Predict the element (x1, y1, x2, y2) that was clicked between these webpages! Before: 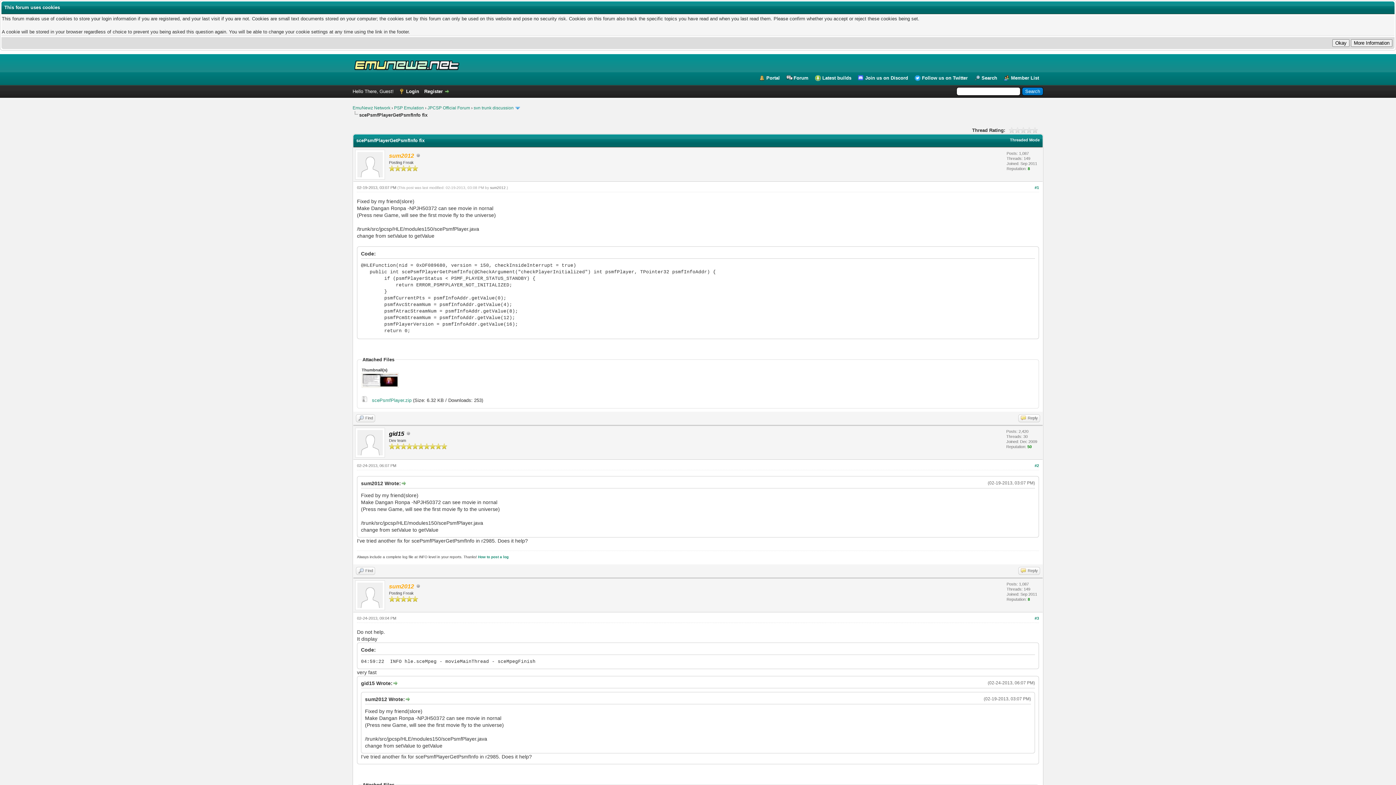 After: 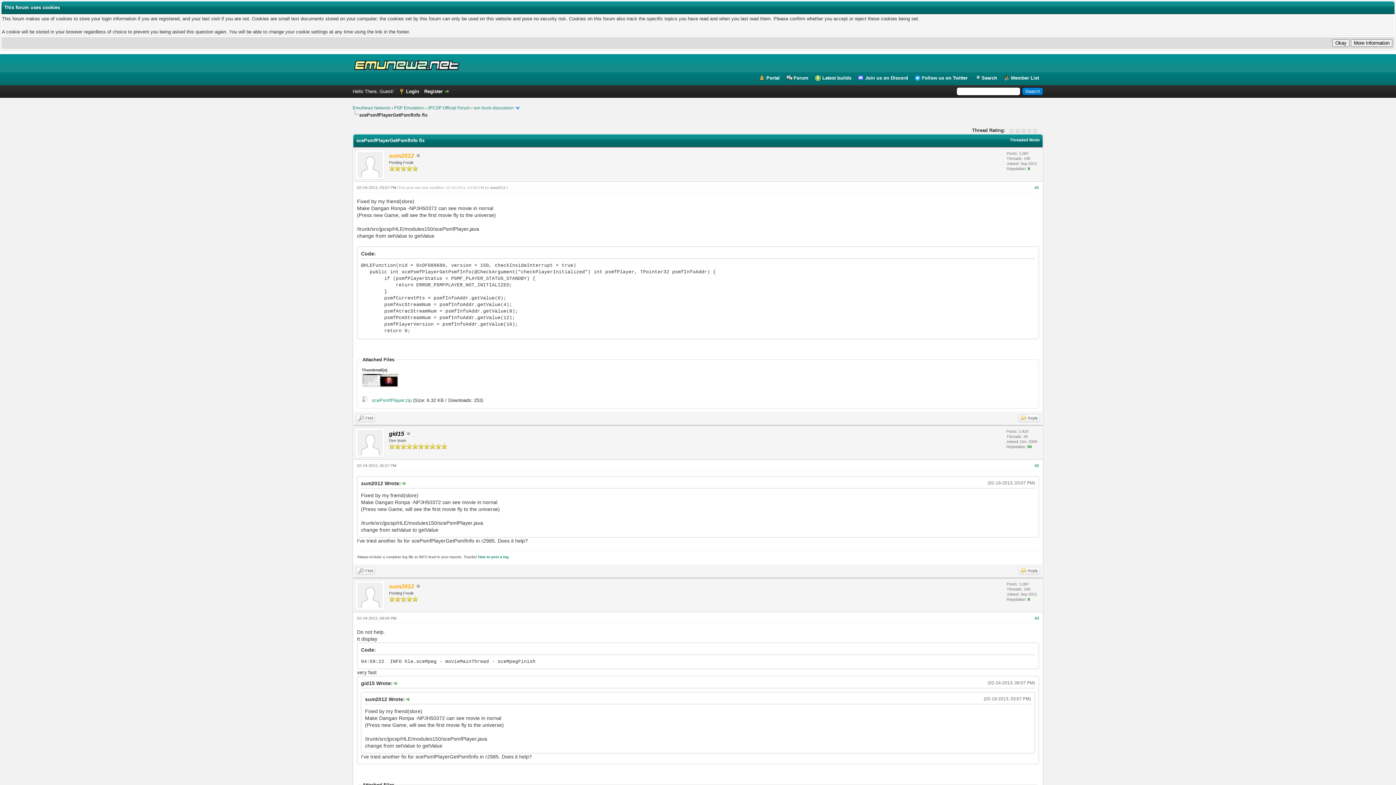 Action: bbox: (361, 383, 398, 389)